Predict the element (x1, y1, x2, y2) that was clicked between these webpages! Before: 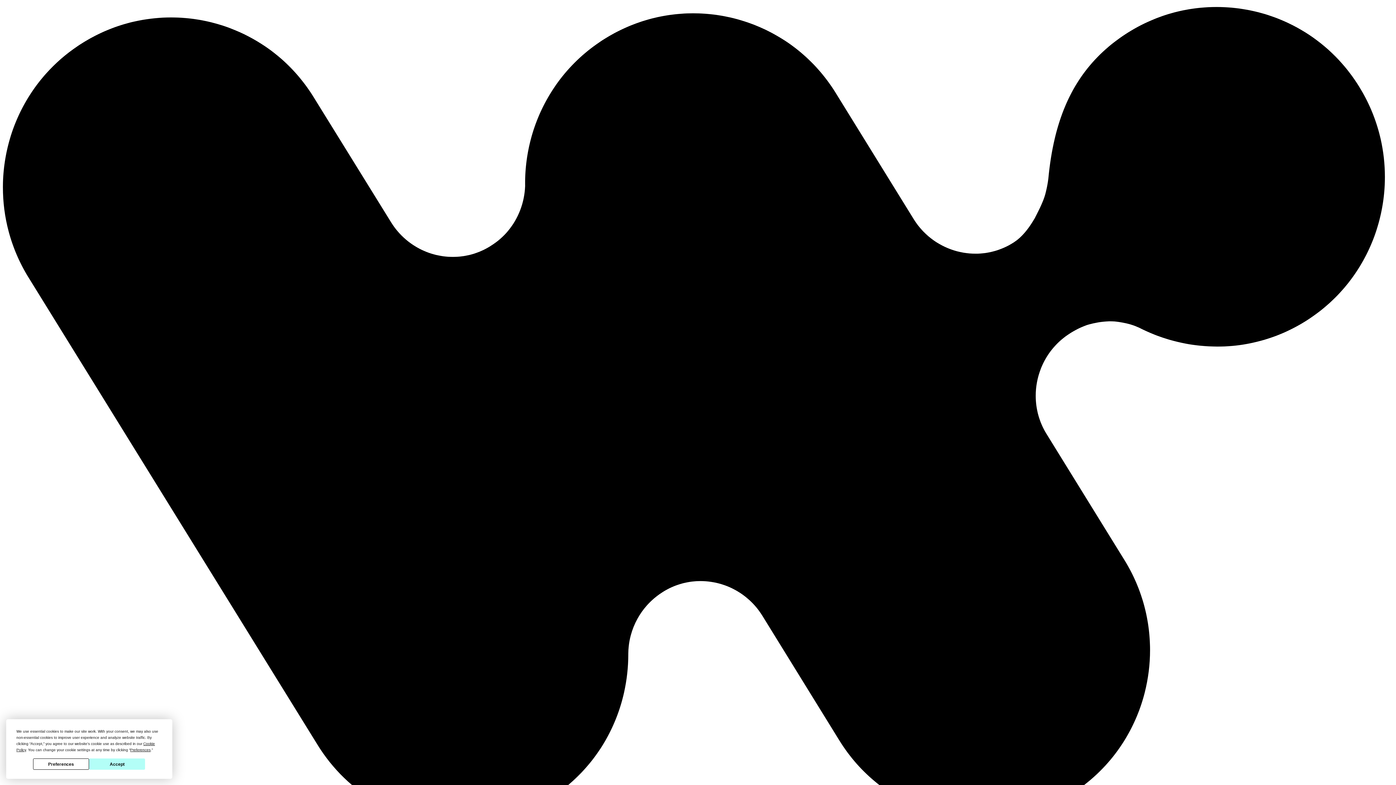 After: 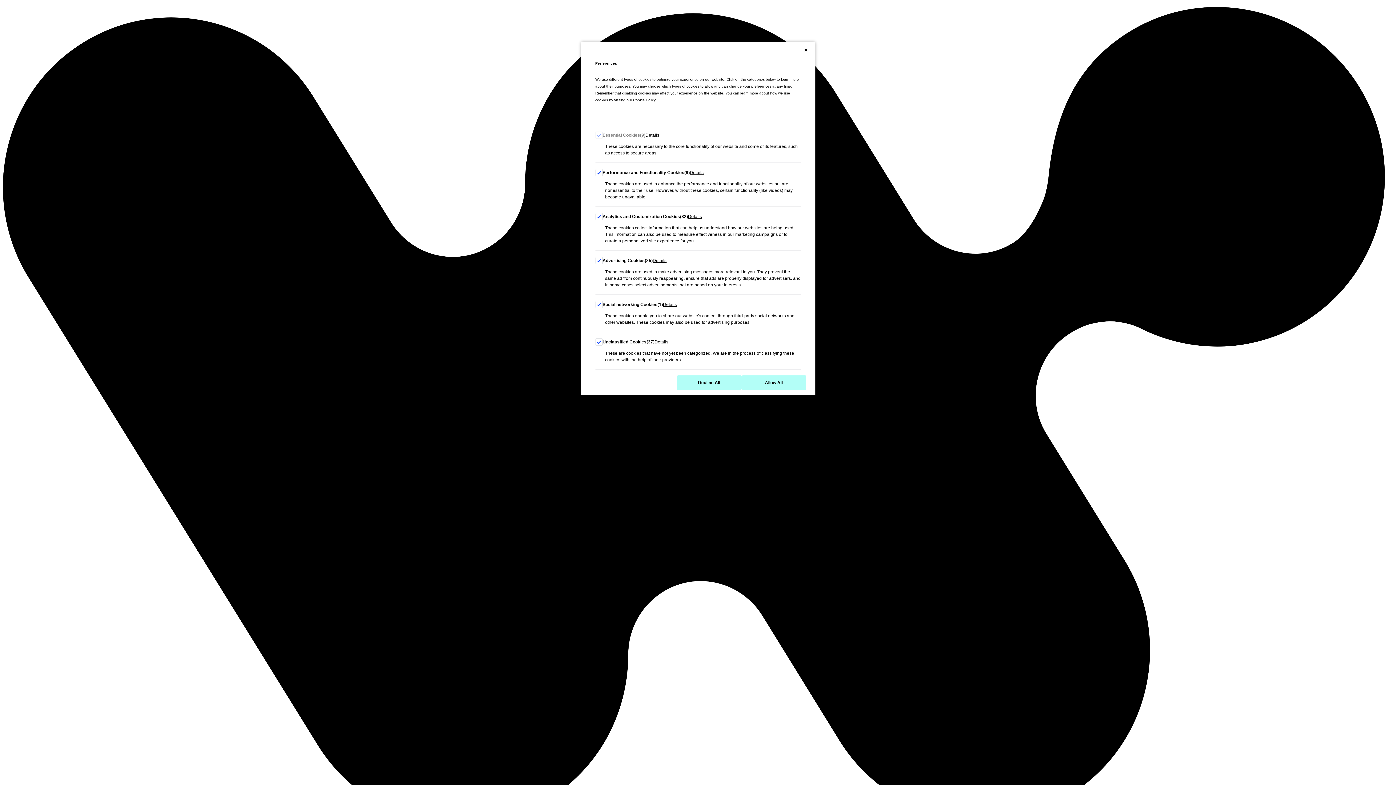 Action: bbox: (130, 748, 150, 752) label: Preferences